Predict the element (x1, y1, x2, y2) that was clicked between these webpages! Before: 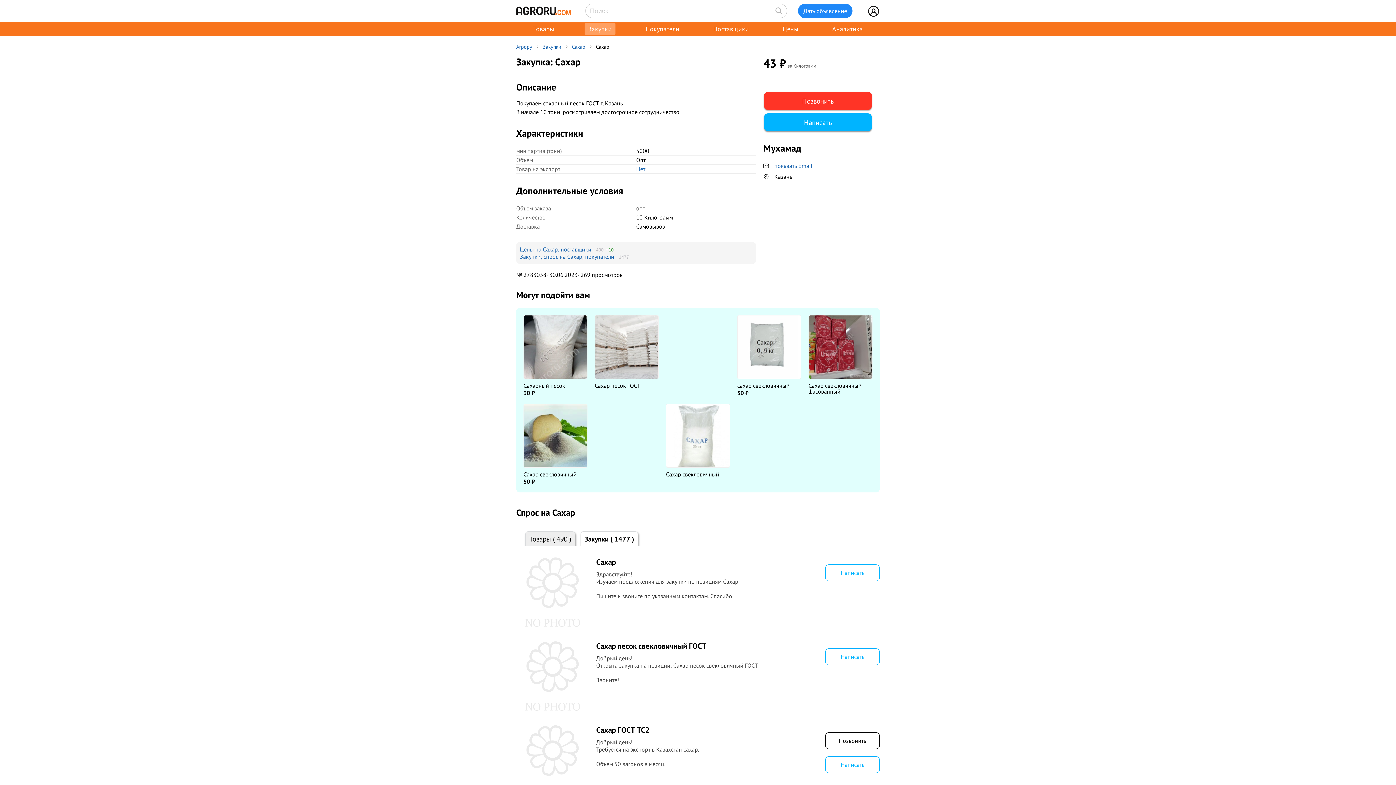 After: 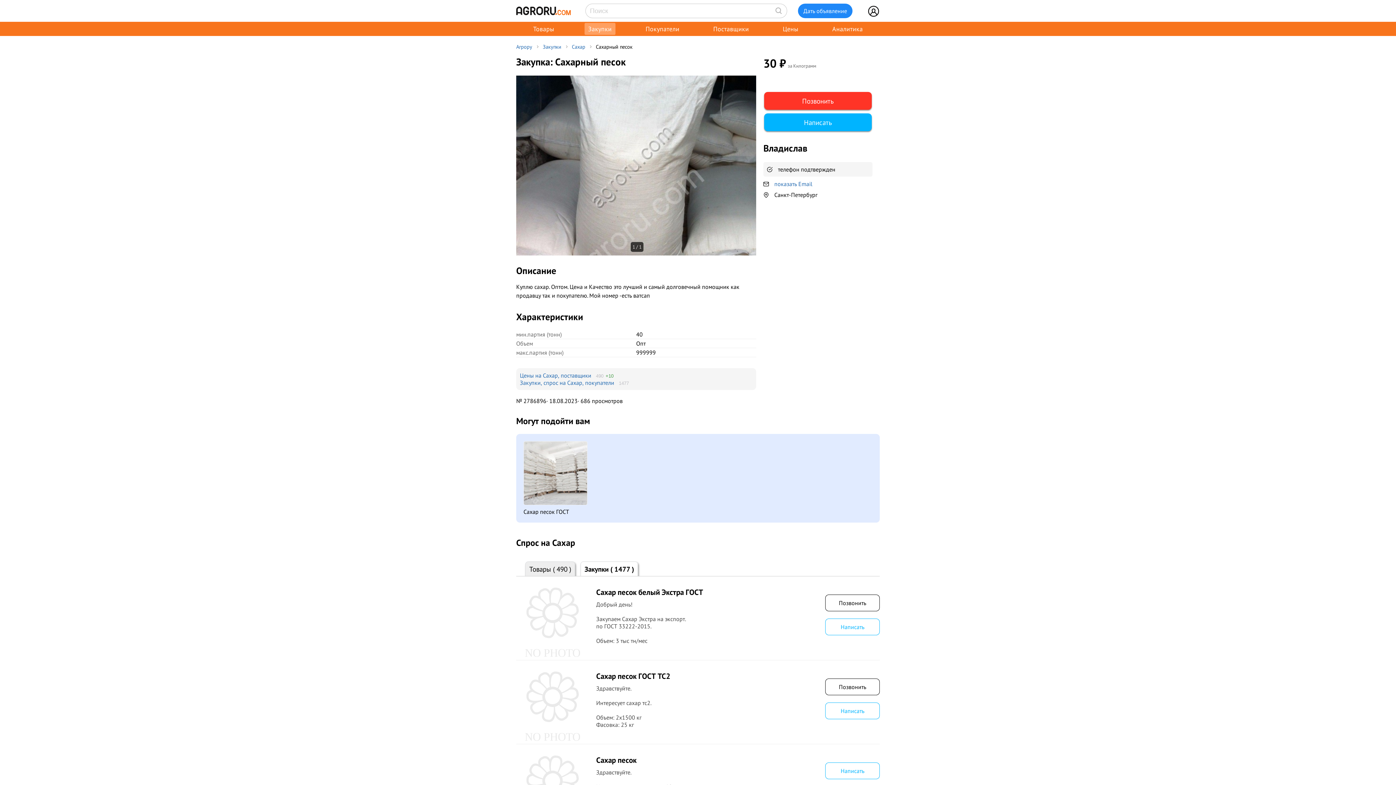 Action: bbox: (524, 373, 587, 380)